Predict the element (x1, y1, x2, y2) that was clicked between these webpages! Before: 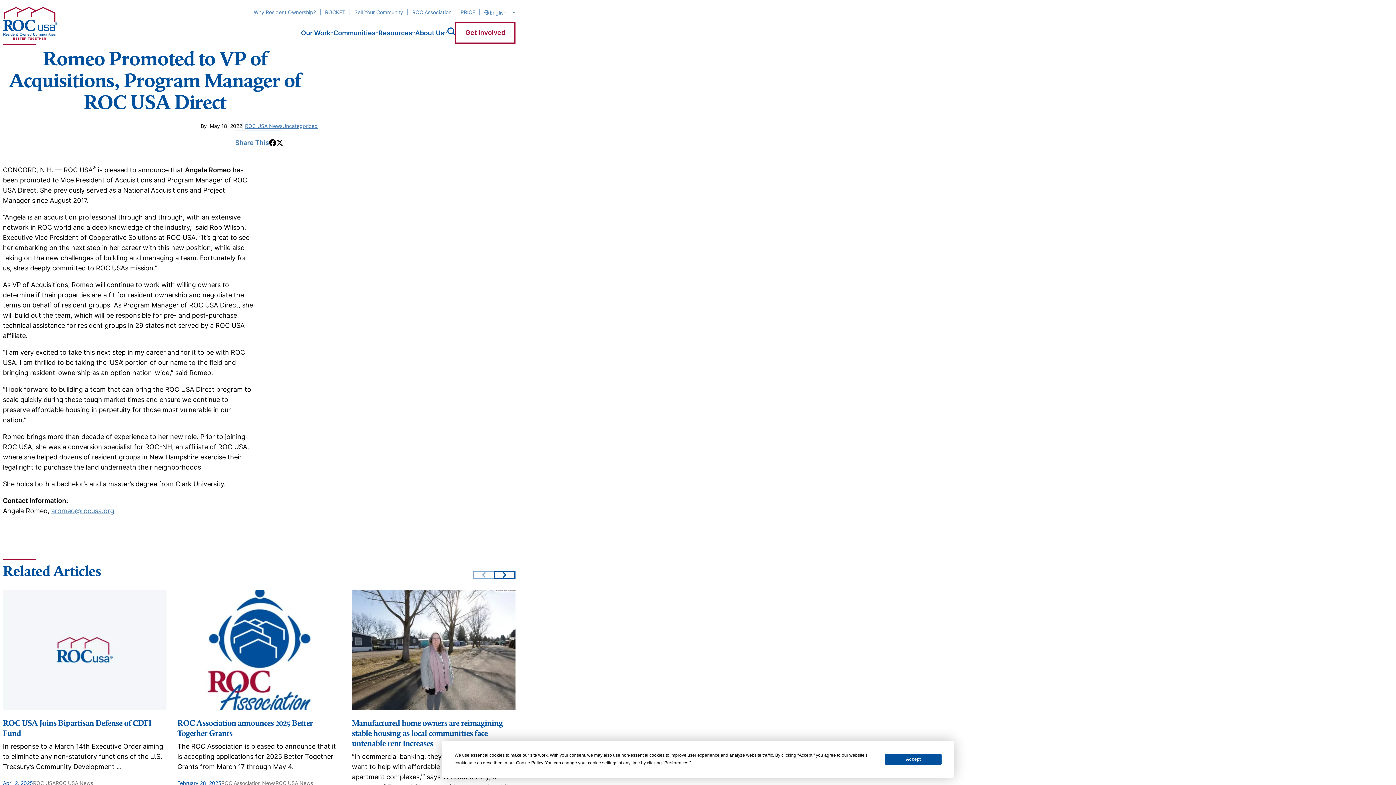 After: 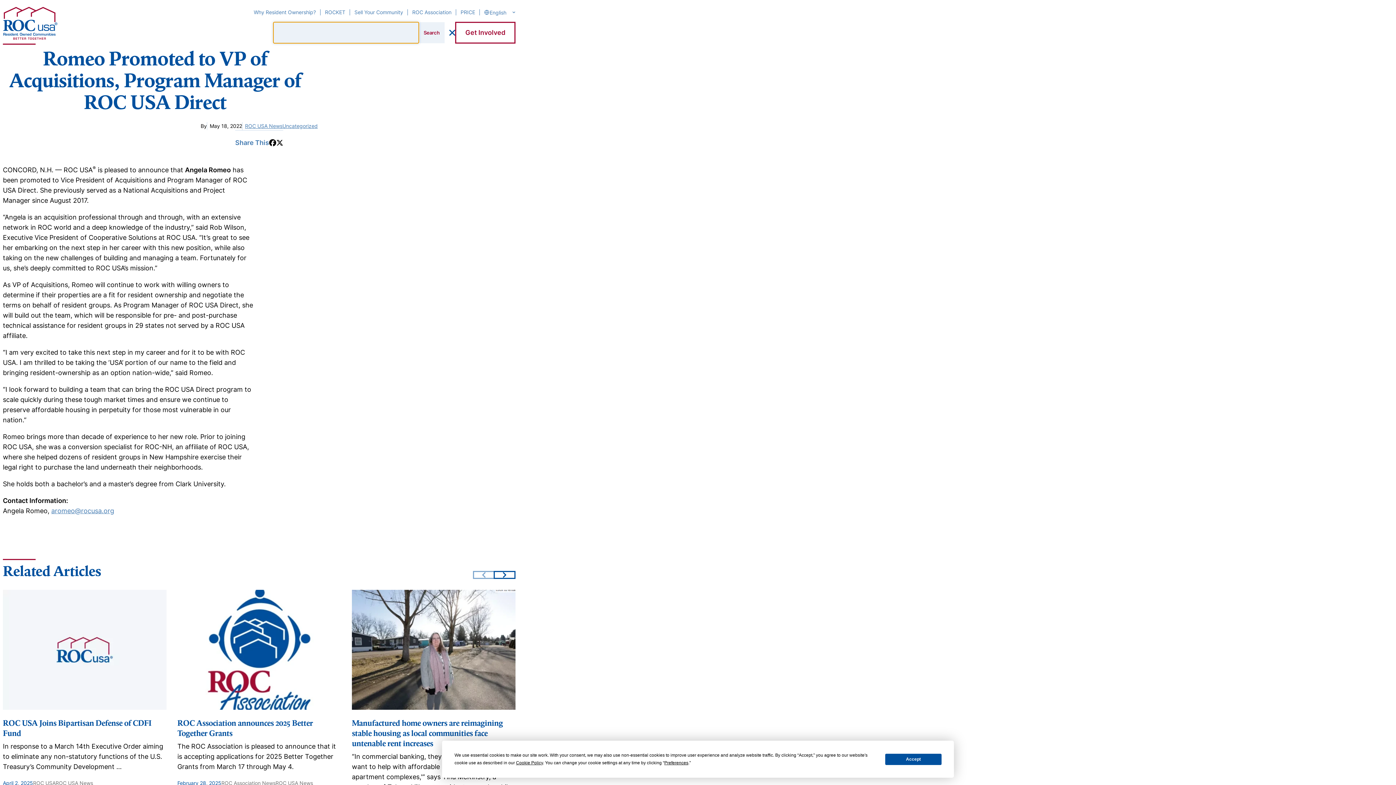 Action: bbox: (447, 27, 455, 35) label: open search